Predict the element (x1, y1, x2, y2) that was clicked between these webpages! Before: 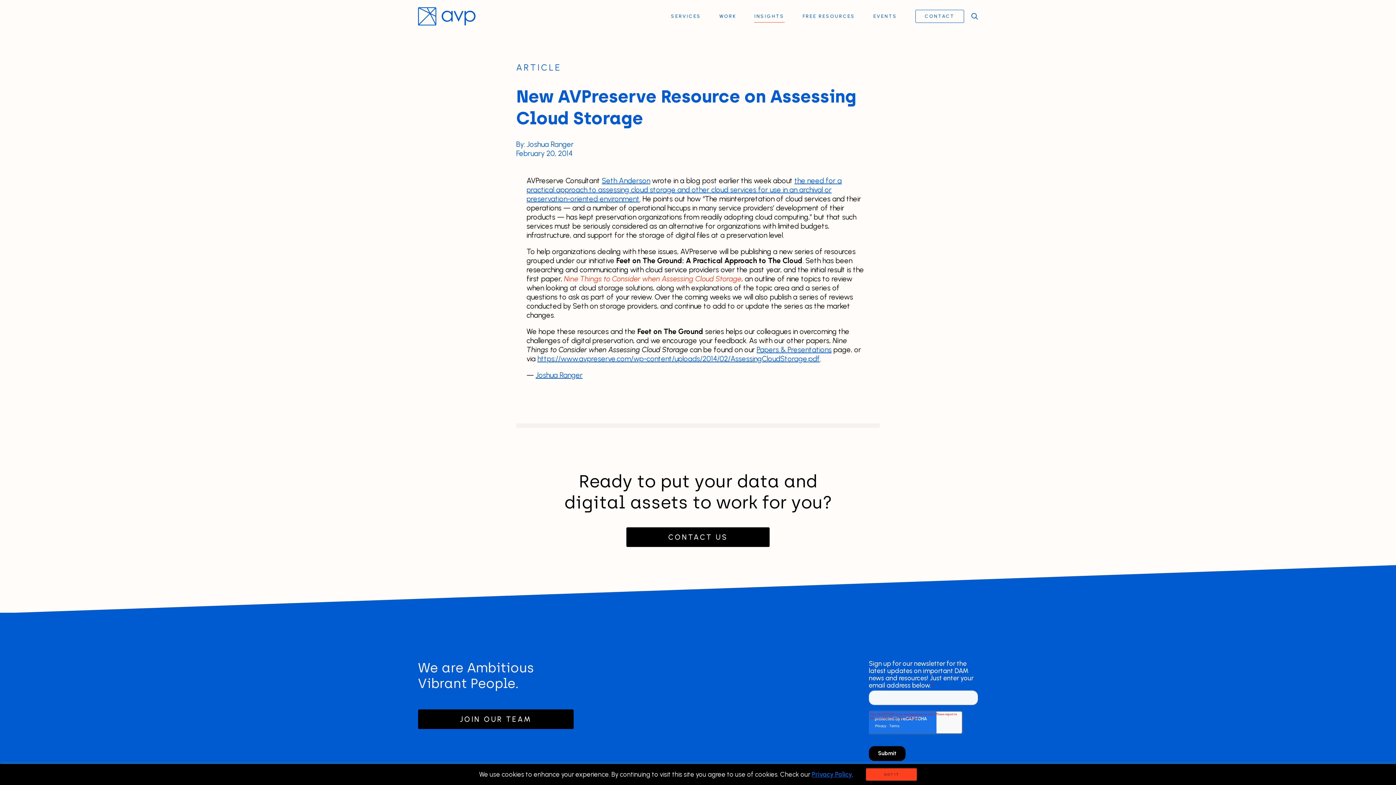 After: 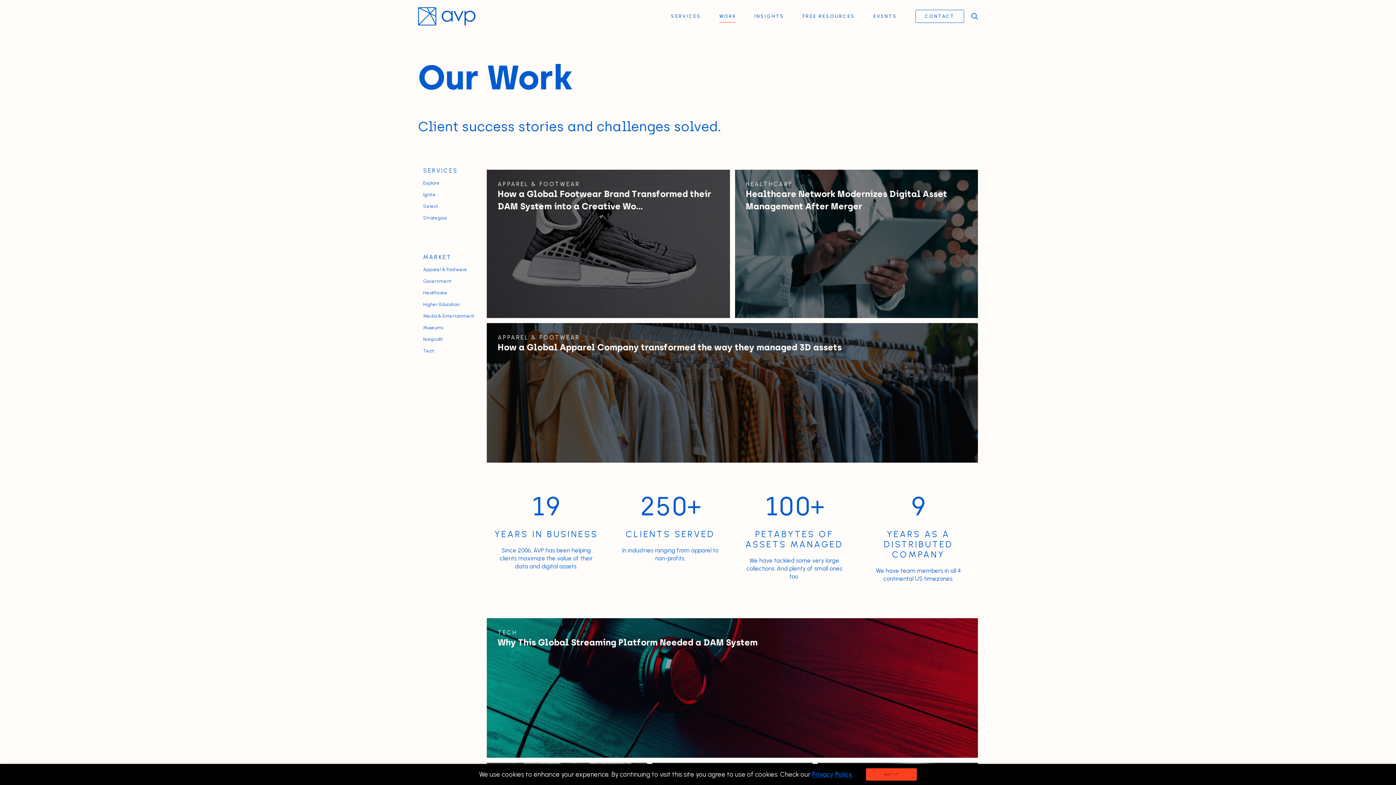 Action: bbox: (719, 10, 736, 22) label: WORK